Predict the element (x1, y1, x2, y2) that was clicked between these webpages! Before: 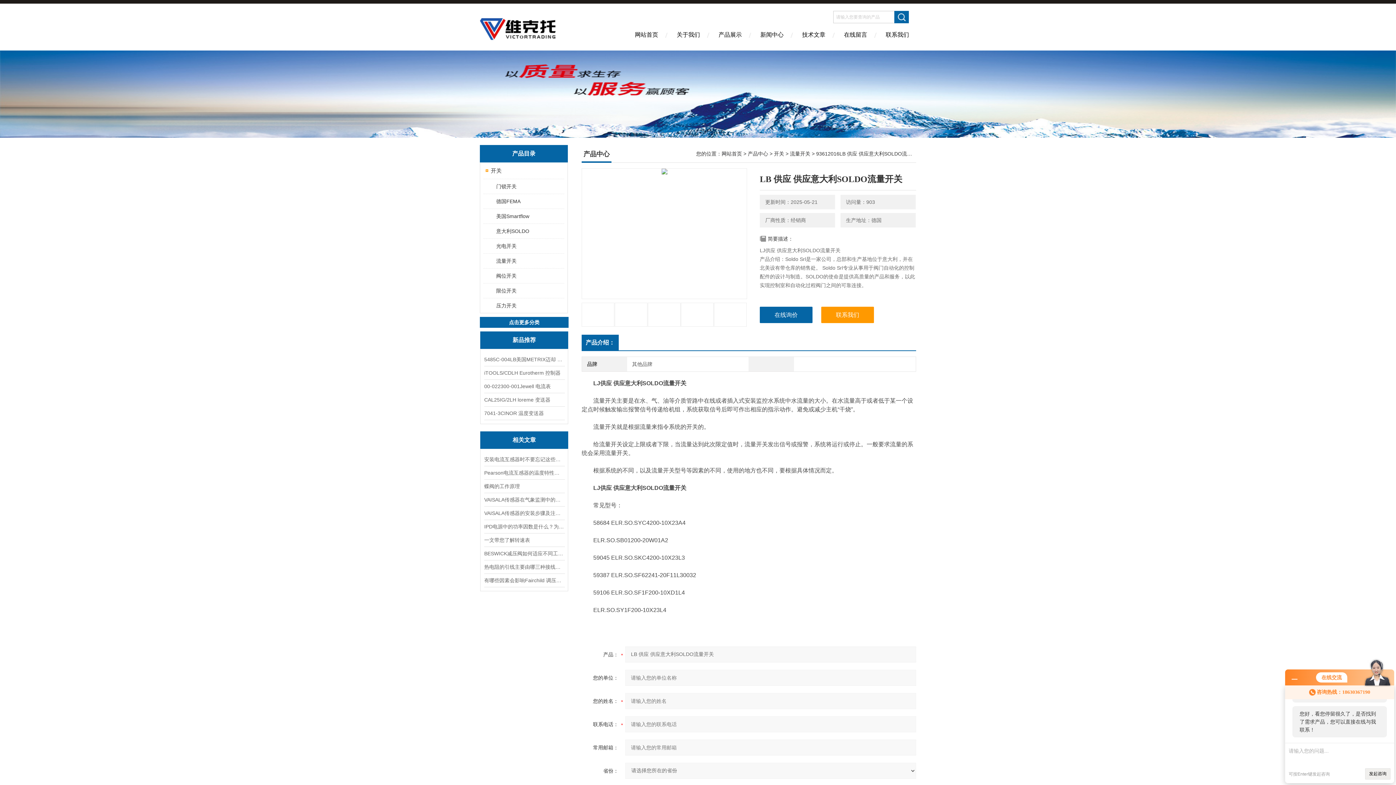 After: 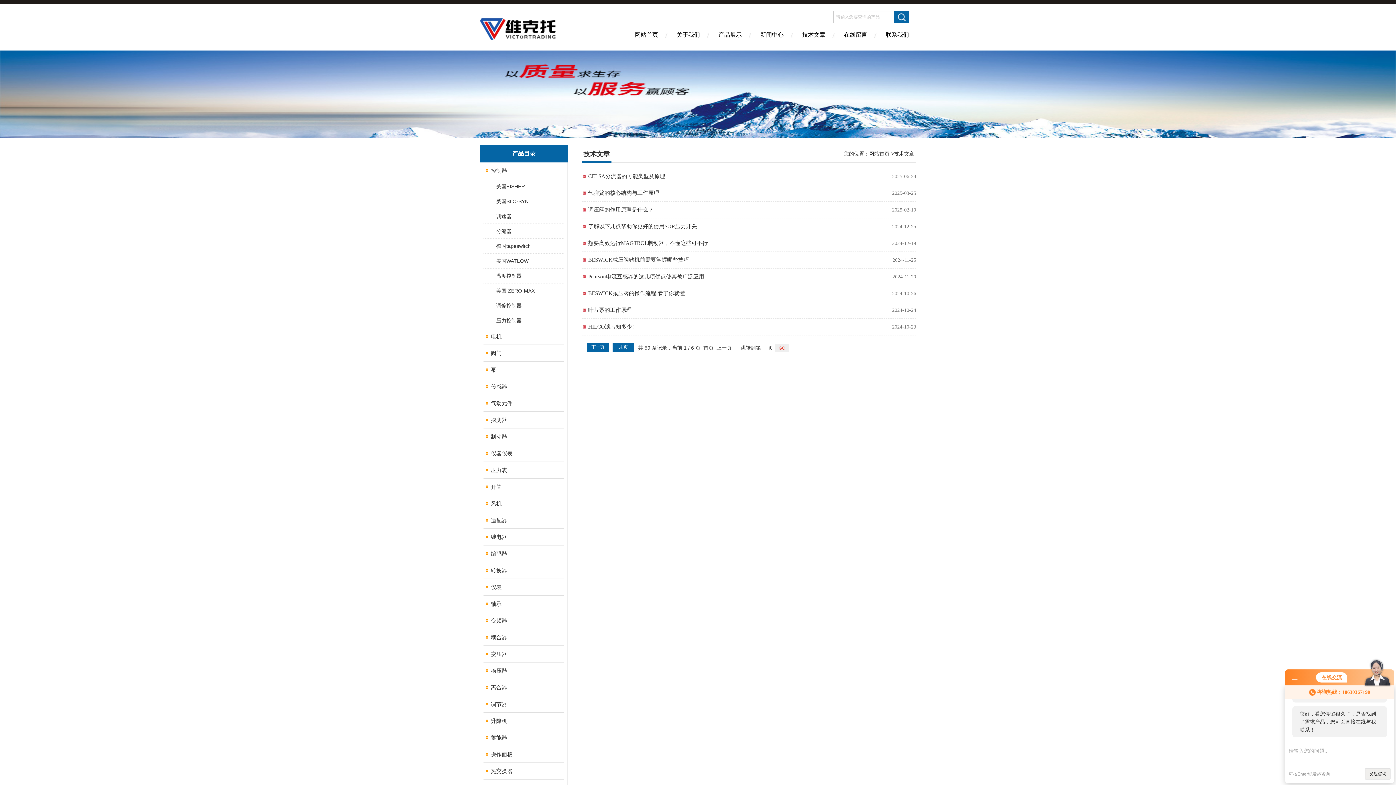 Action: bbox: (480, 431, 568, 449) label: 相关文章